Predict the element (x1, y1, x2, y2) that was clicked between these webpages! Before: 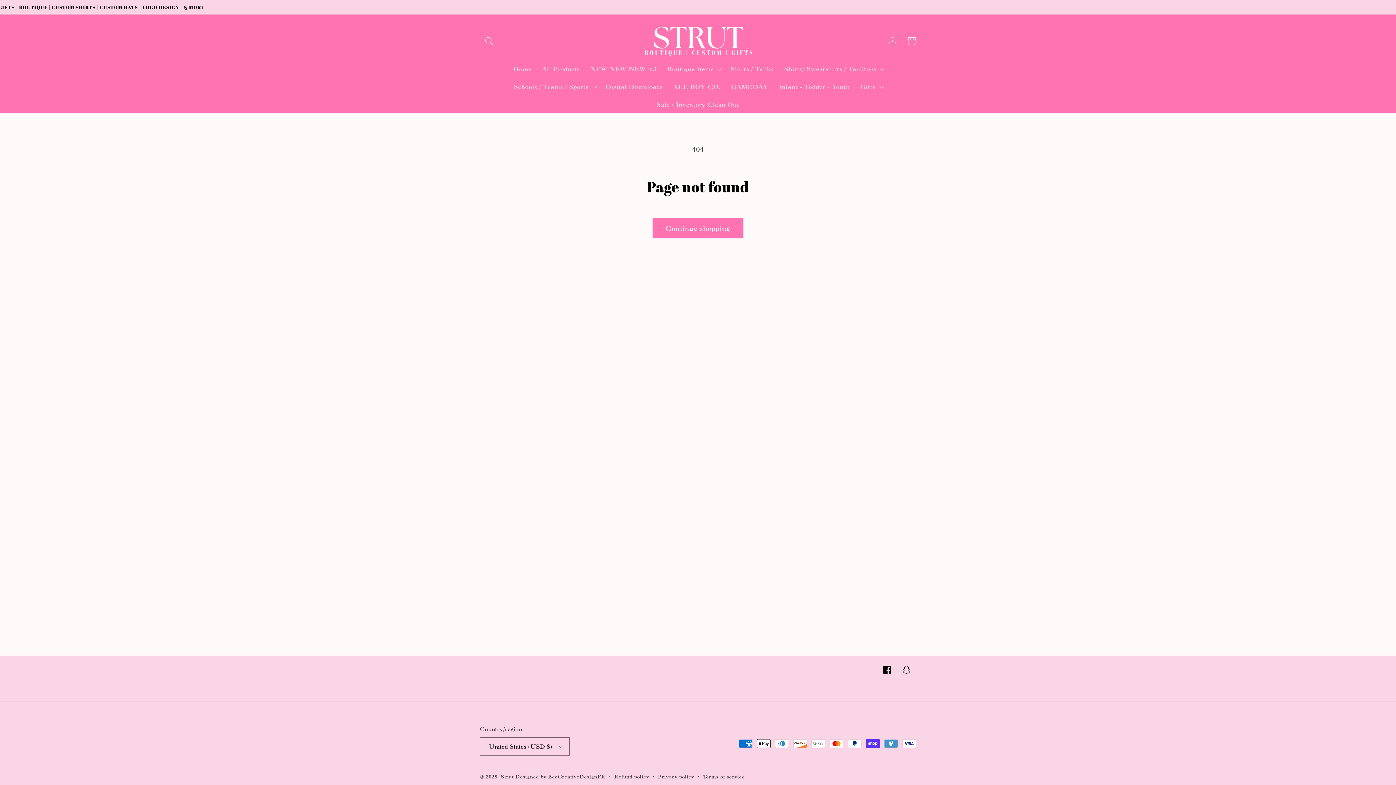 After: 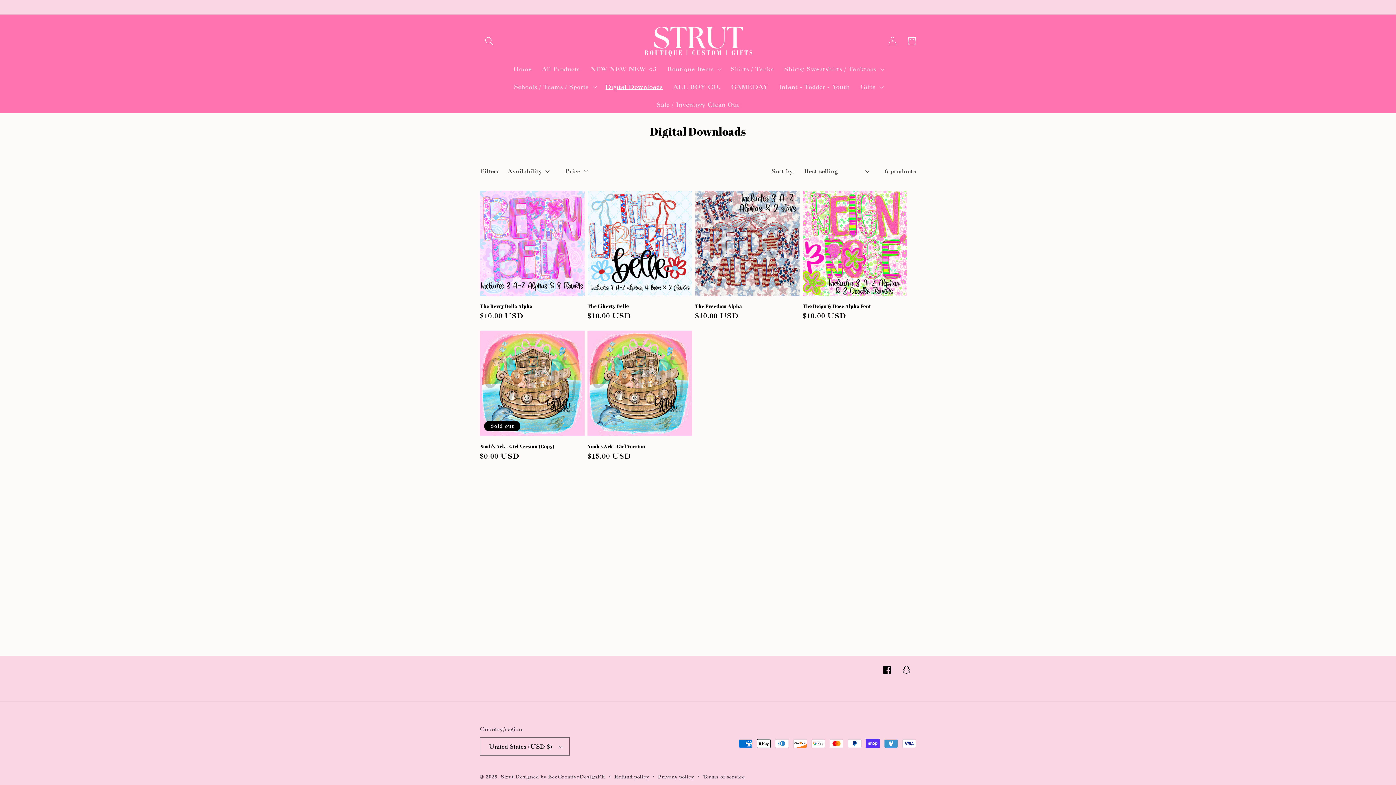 Action: bbox: (600, 78, 668, 95) label: Digital Downloads